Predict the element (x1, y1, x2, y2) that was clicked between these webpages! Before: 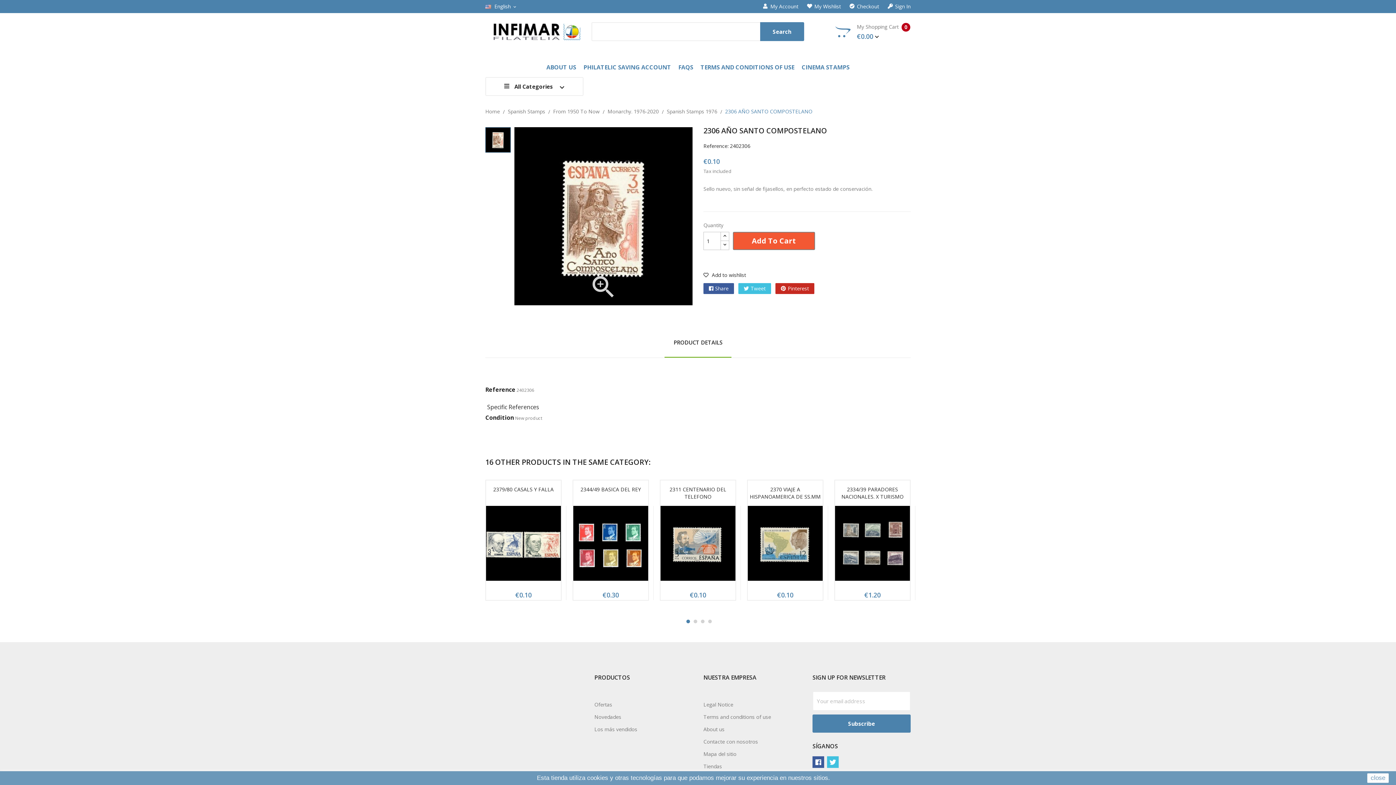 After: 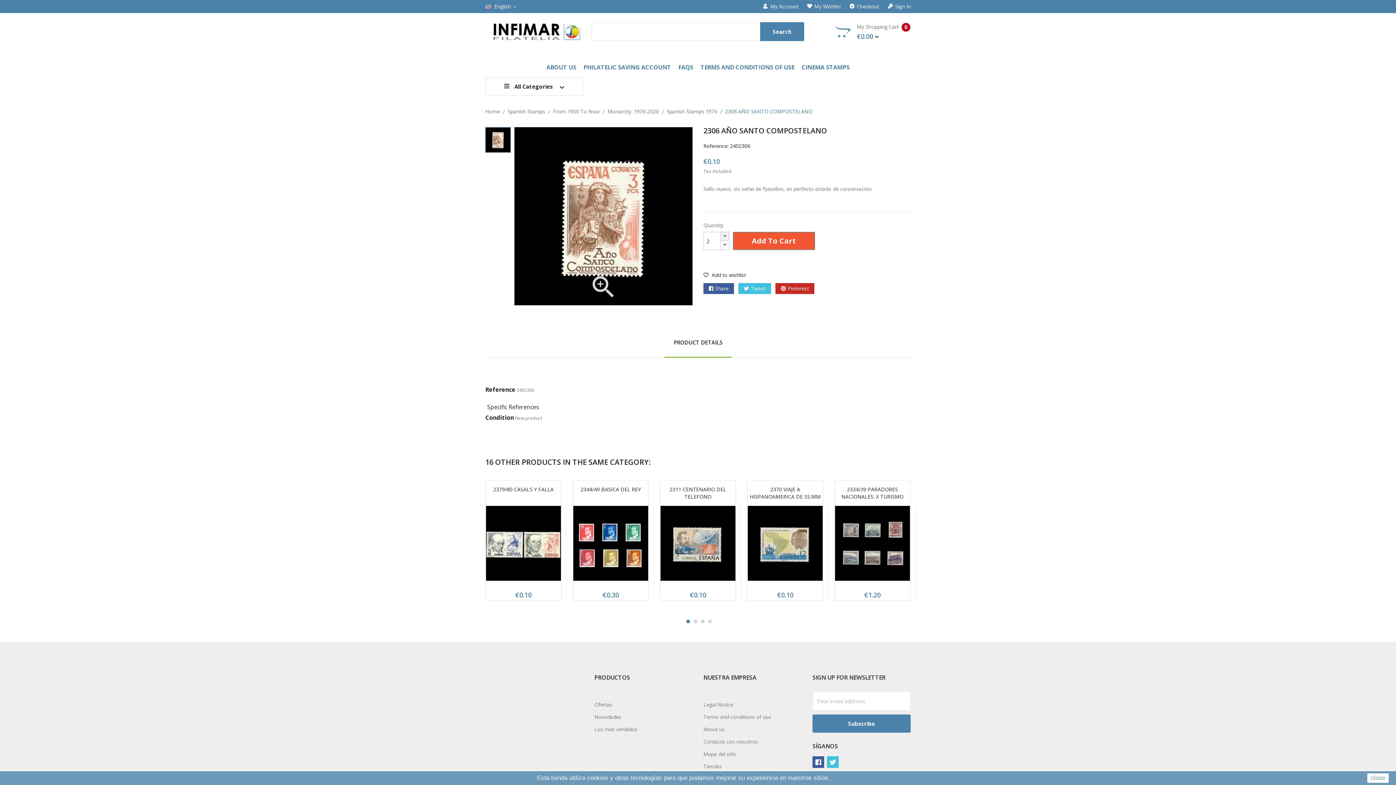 Action: bbox: (720, 232, 729, 241)